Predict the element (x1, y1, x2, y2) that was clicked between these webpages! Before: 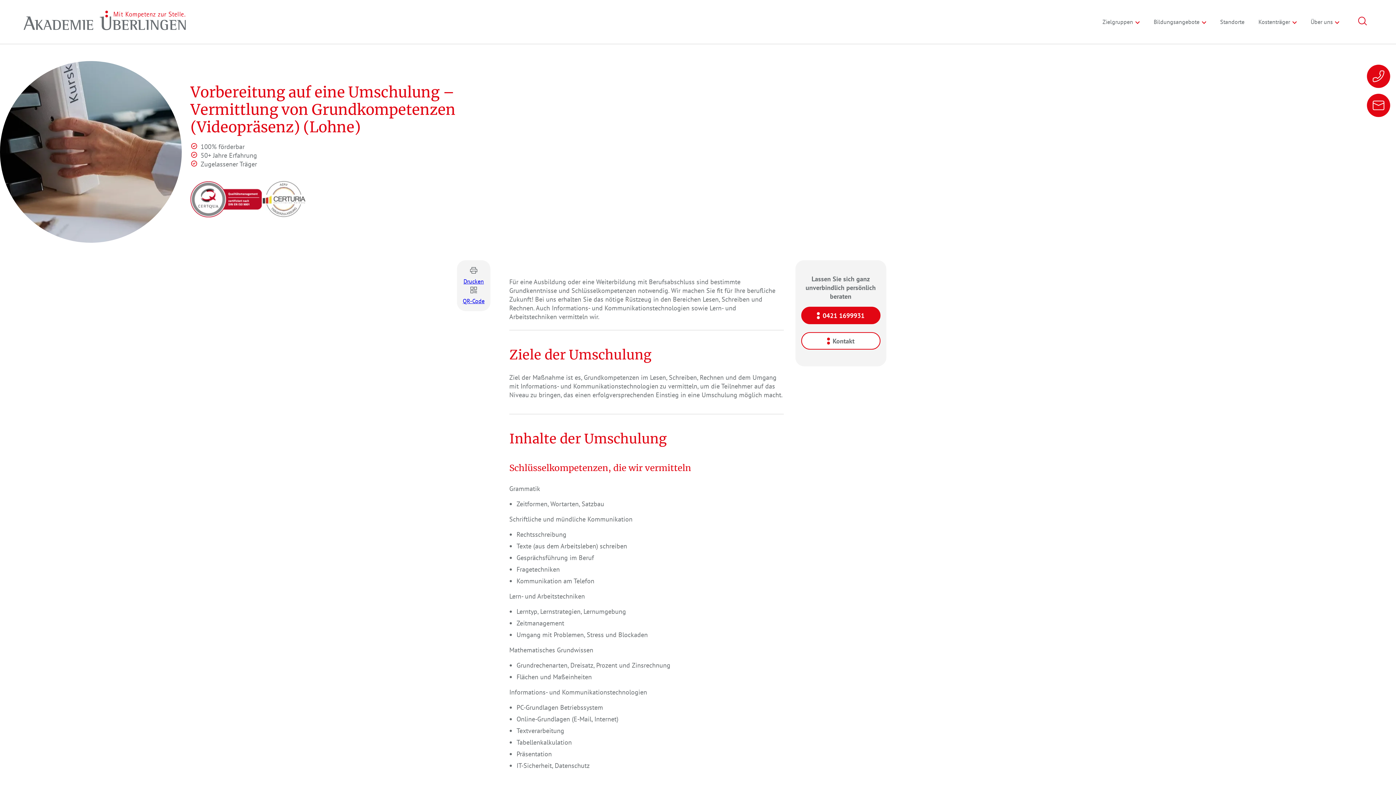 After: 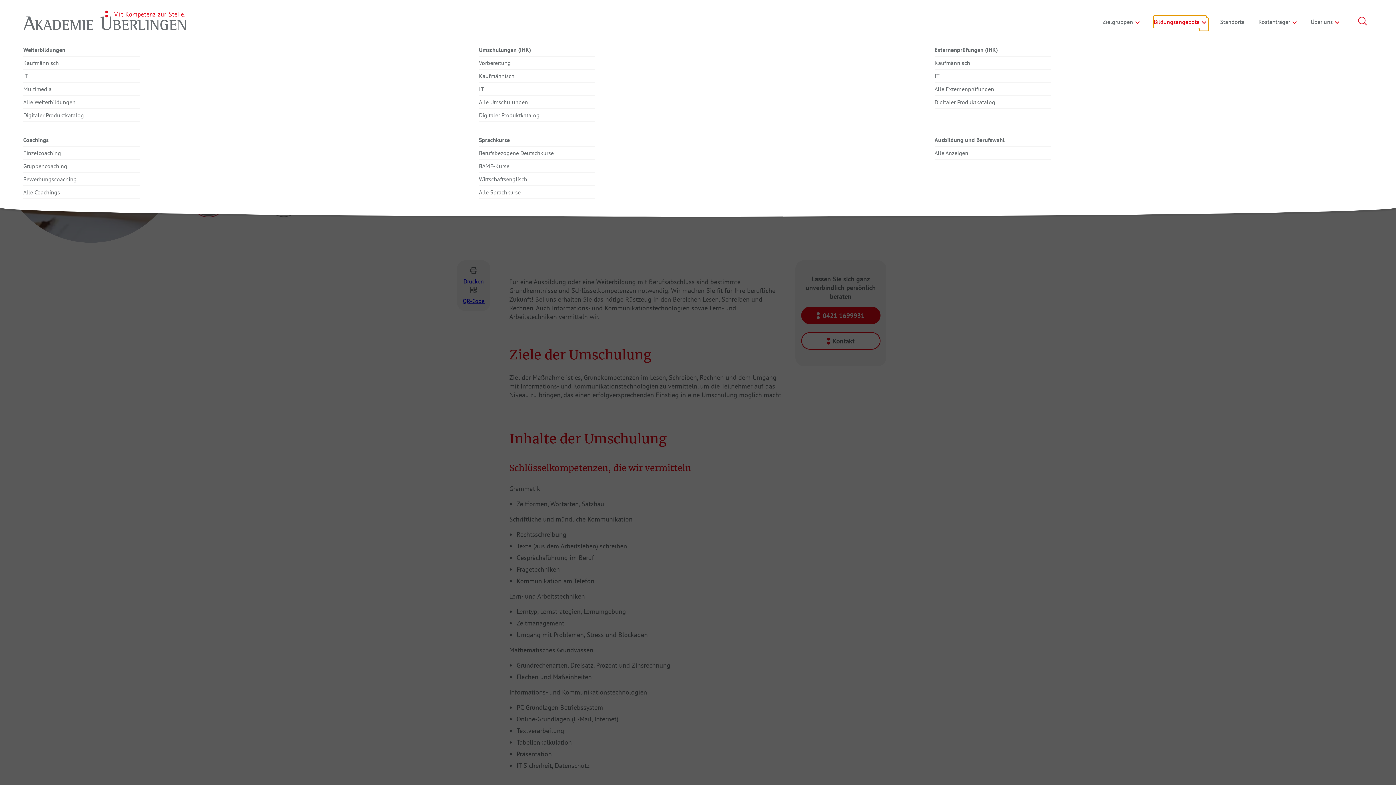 Action: bbox: (1154, 16, 1206, 27) label: Bildungsangebote